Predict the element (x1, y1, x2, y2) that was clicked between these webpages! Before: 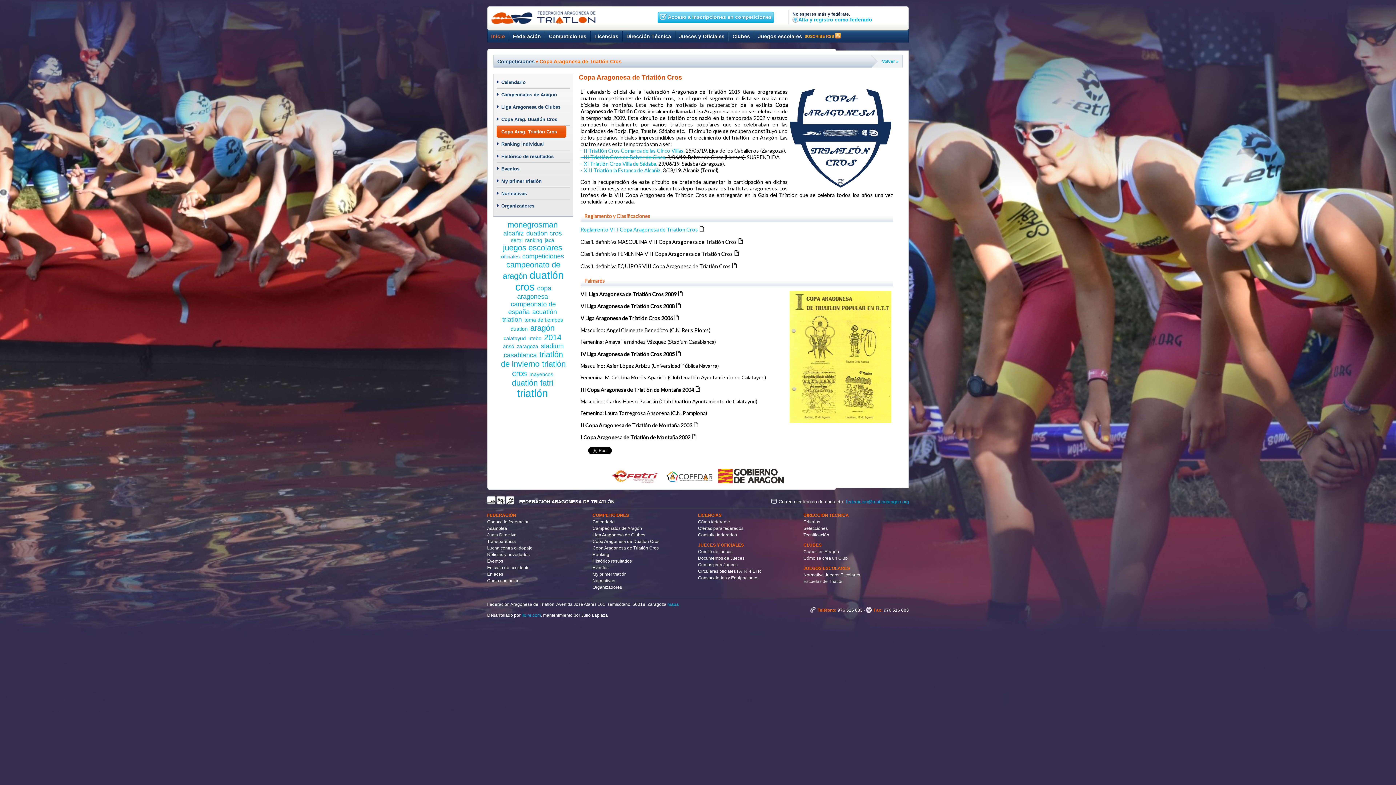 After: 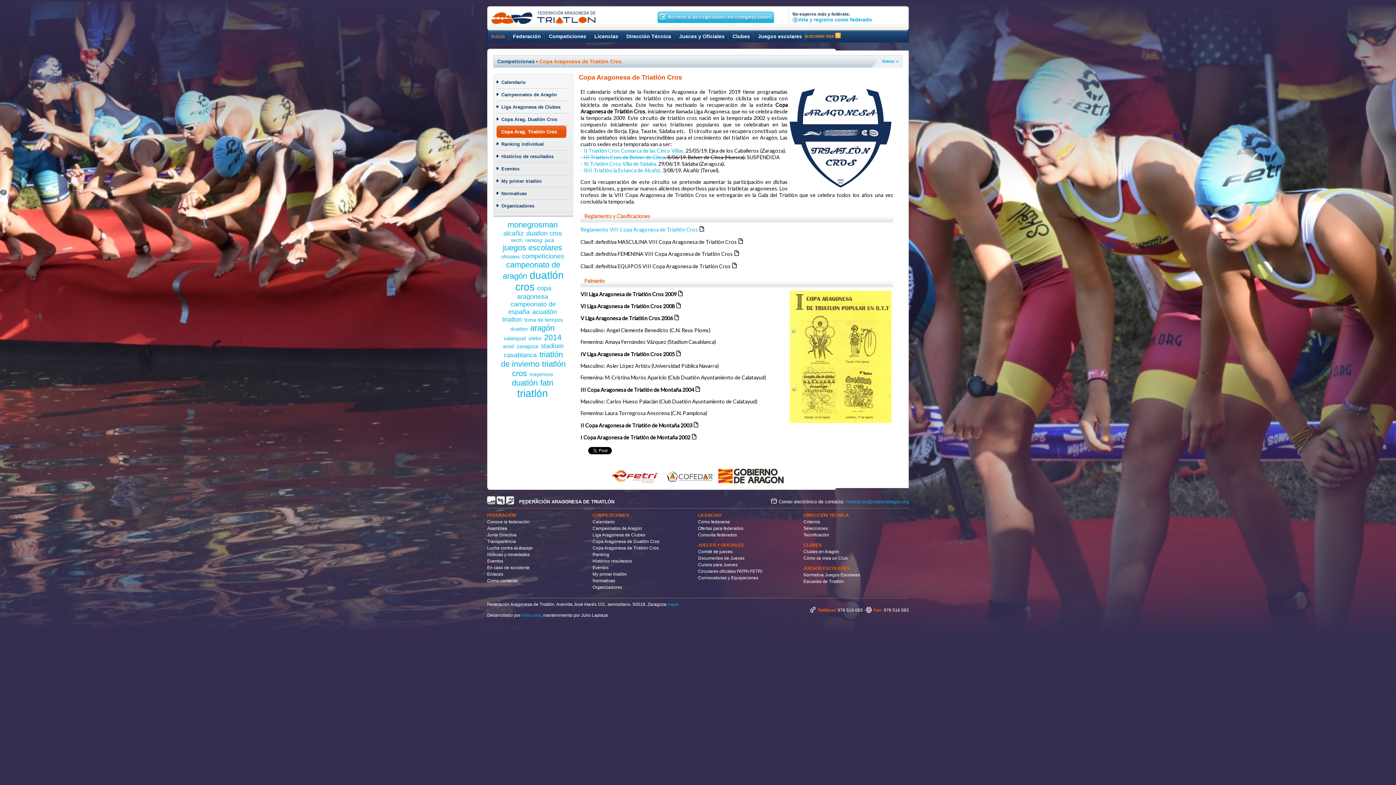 Action: bbox: (539, 58, 621, 64) label: Copa Aragonesa de Triatlón Cros